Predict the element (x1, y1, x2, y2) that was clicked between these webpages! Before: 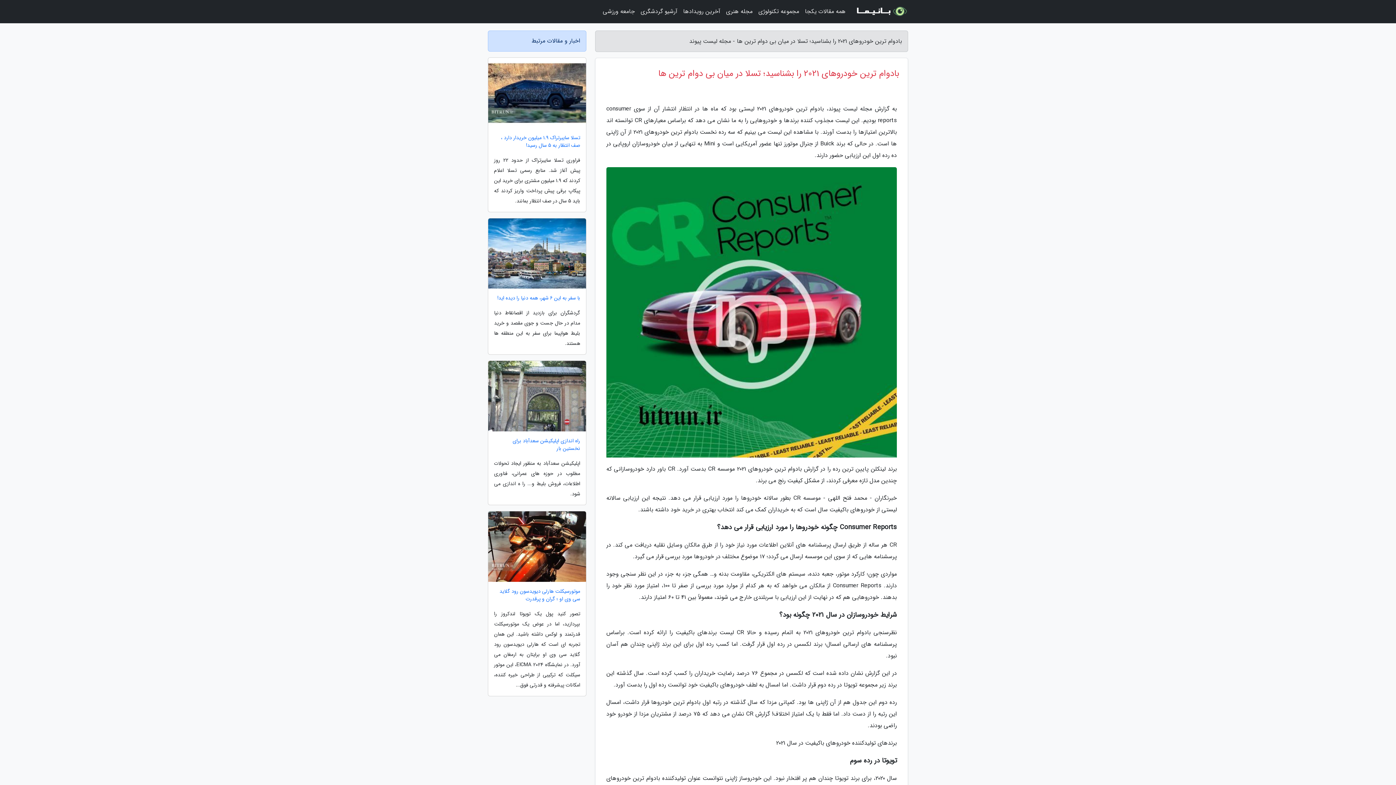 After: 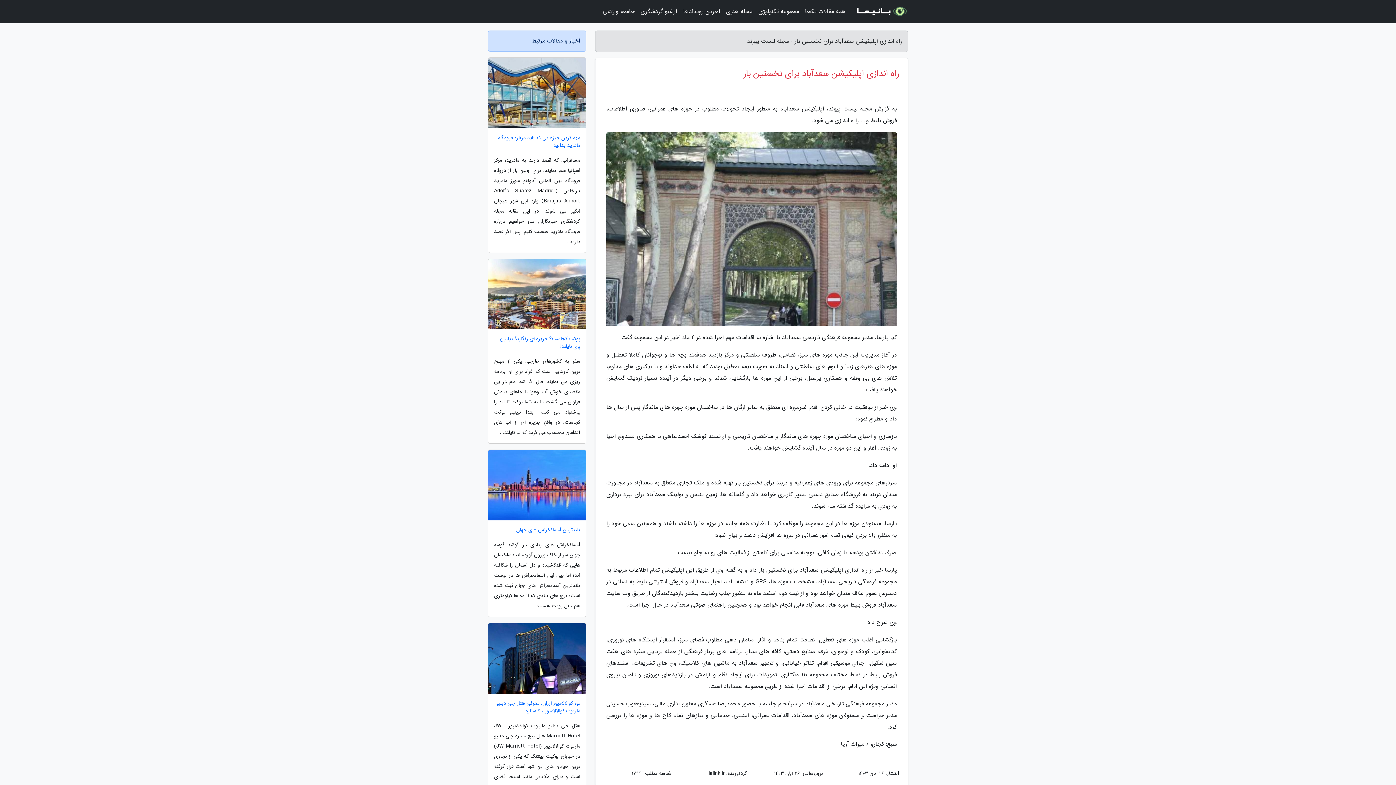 Action: bbox: (488, 437, 586, 452) label: راه اندازی اپلیکیشن سعدآباد برای نخستین بار